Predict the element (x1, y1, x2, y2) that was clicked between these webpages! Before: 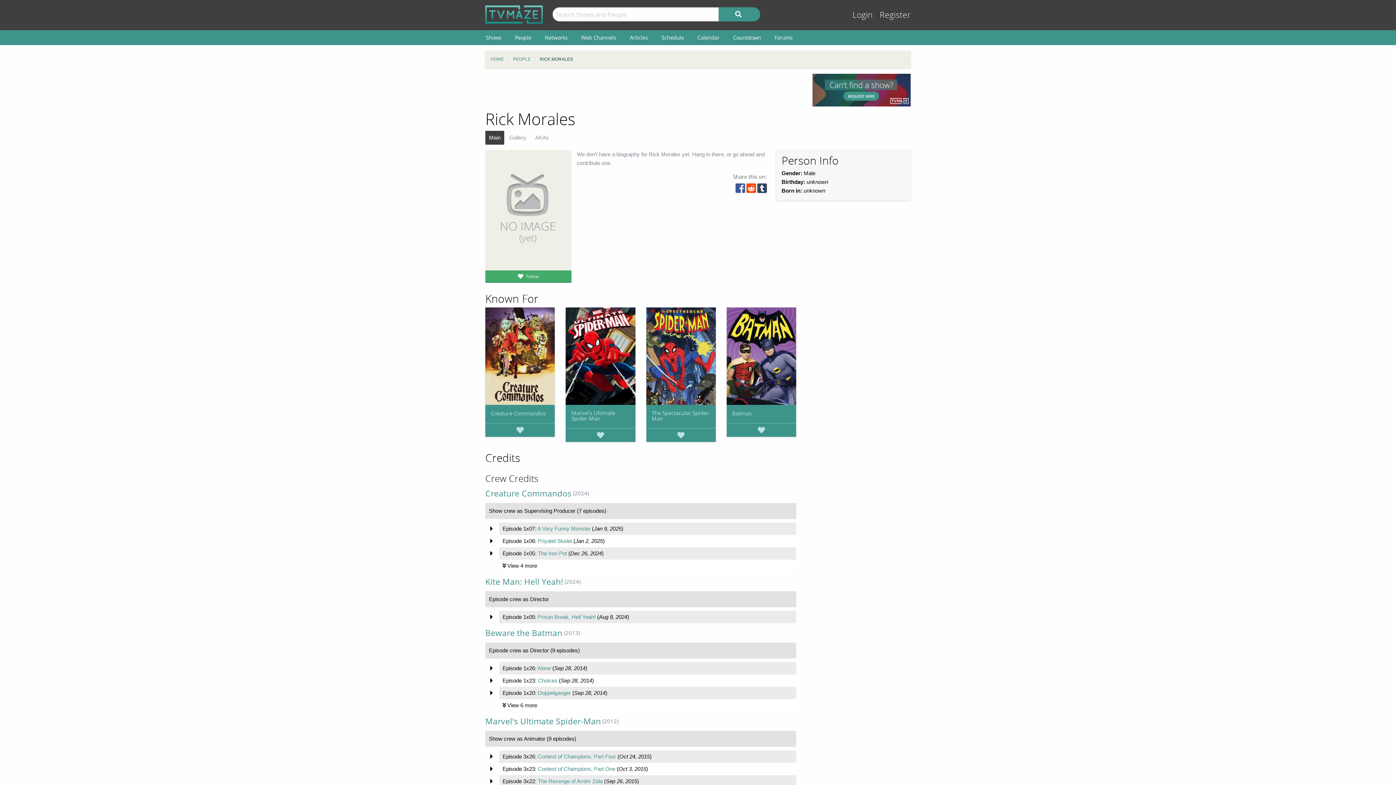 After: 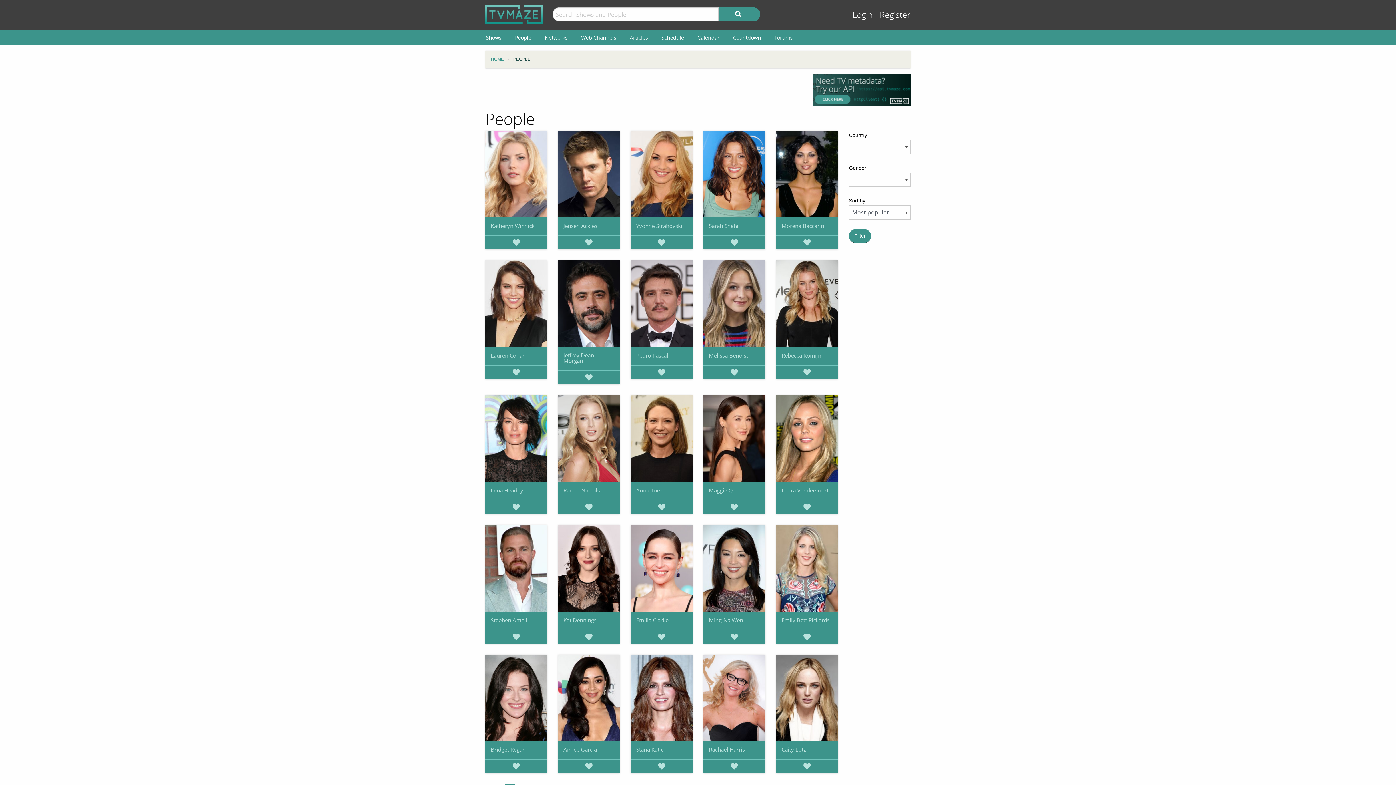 Action: label: PEOPLE bbox: (513, 56, 530, 61)